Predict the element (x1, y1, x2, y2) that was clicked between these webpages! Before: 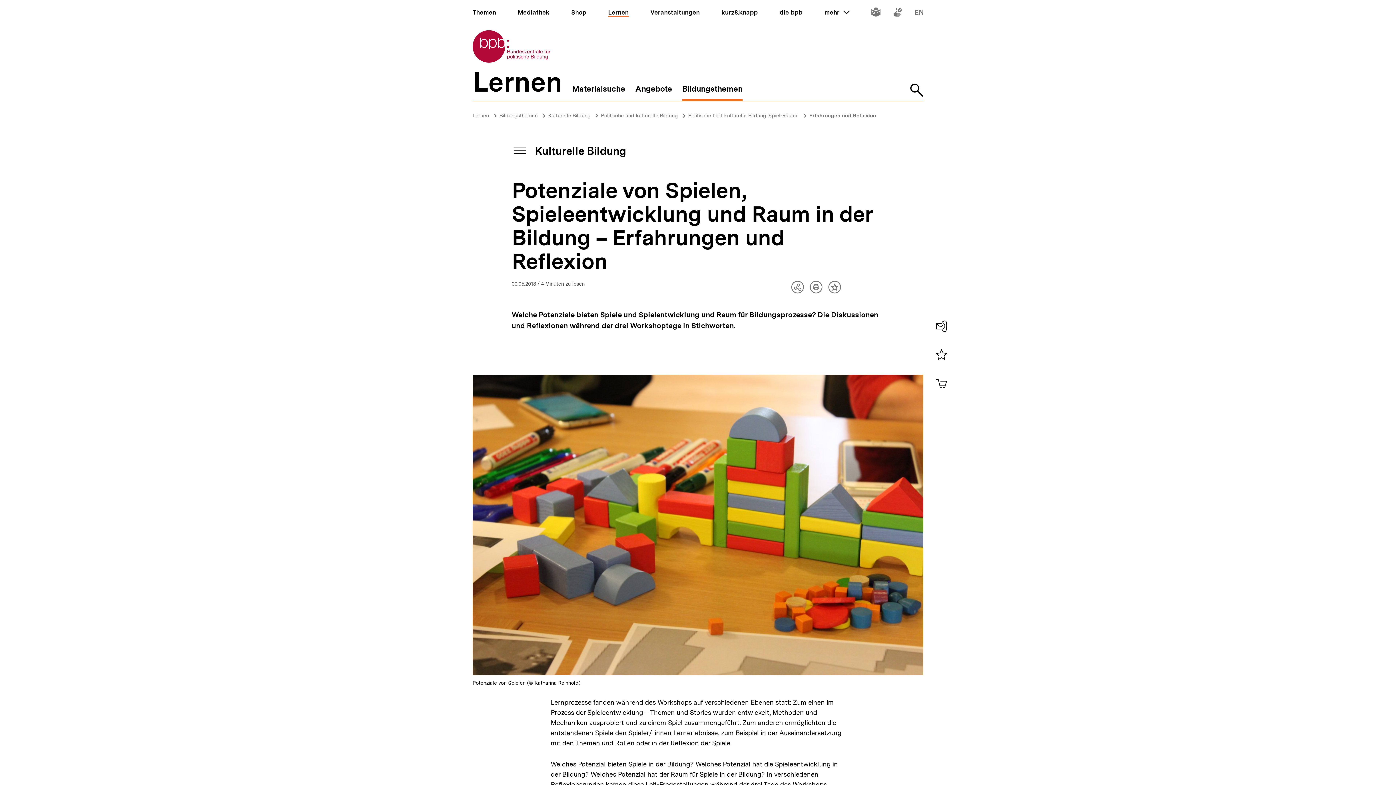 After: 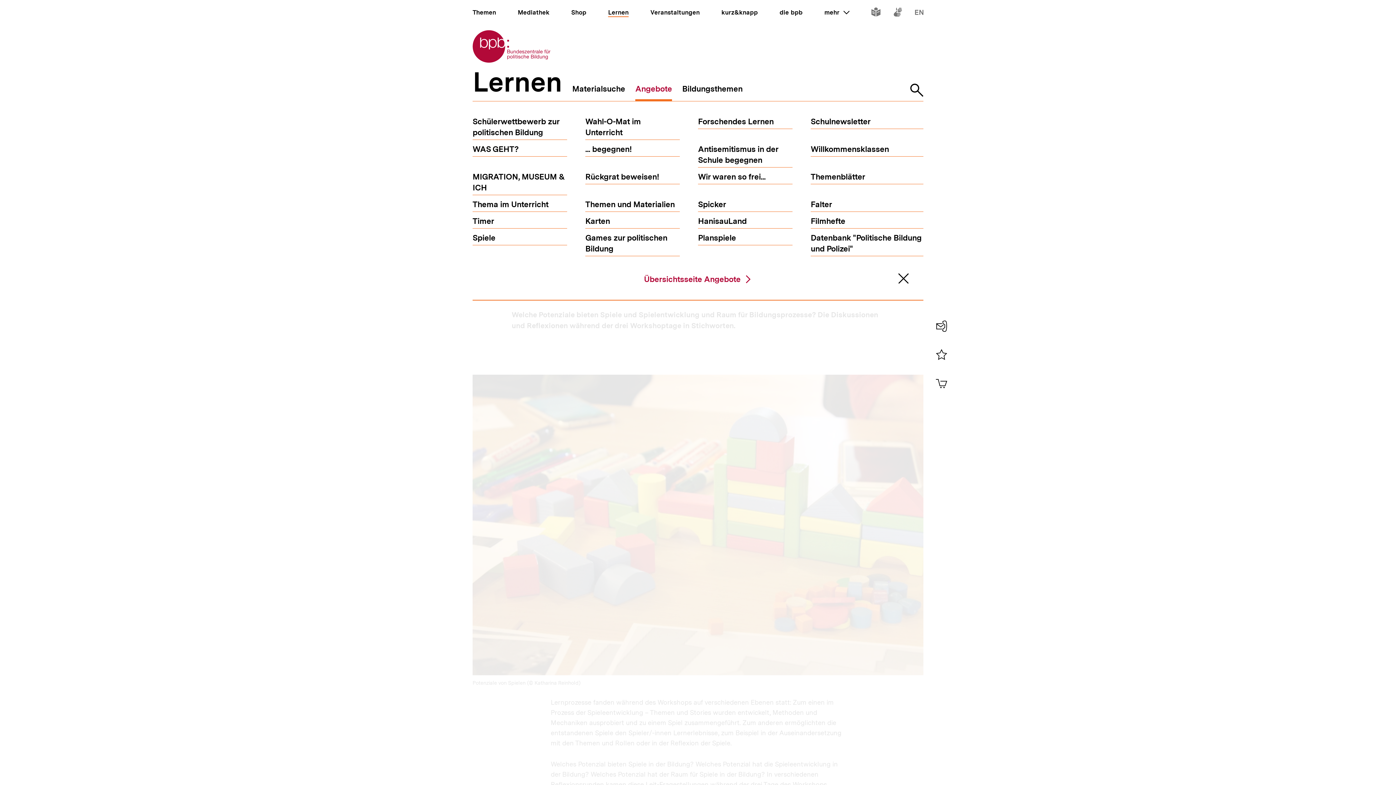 Action: label: Angebote bbox: (635, 84, 672, 101)